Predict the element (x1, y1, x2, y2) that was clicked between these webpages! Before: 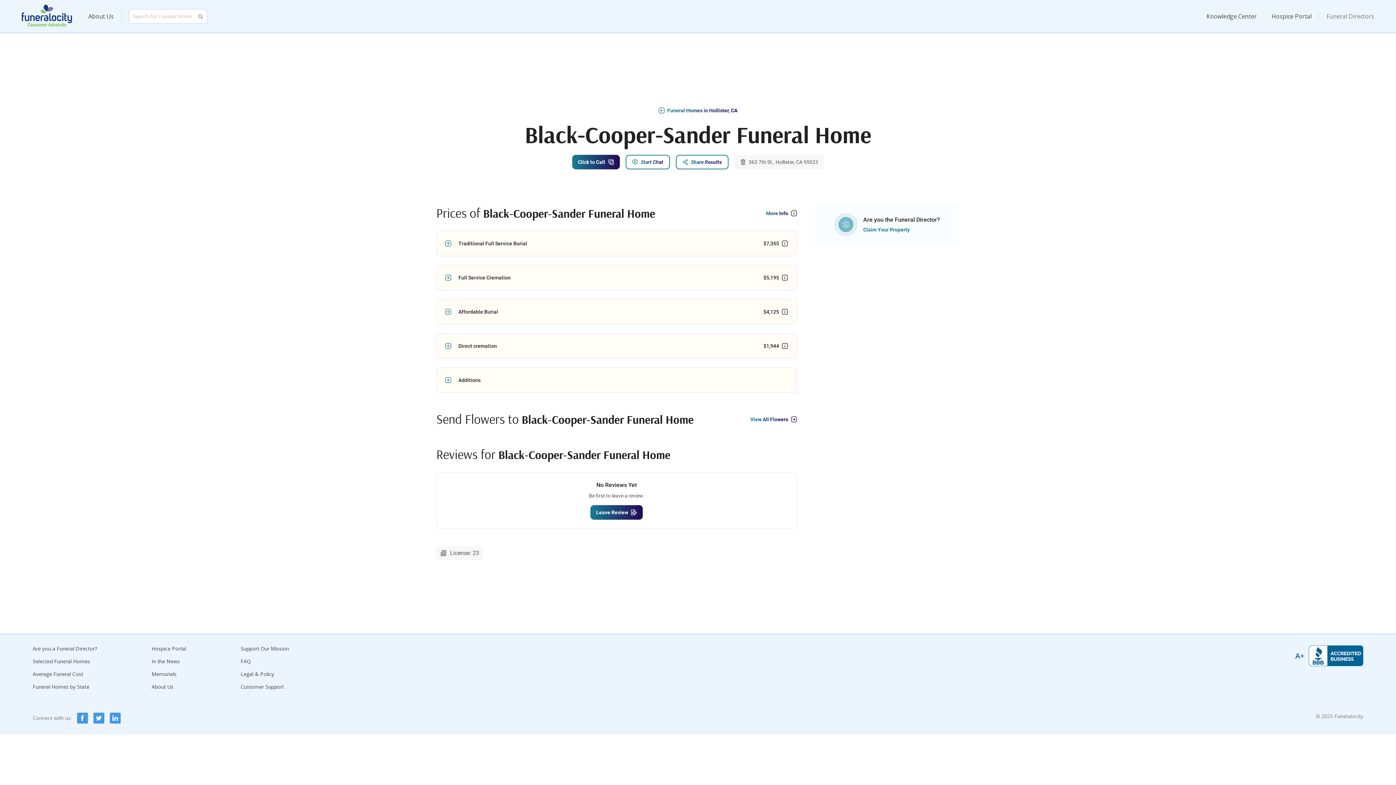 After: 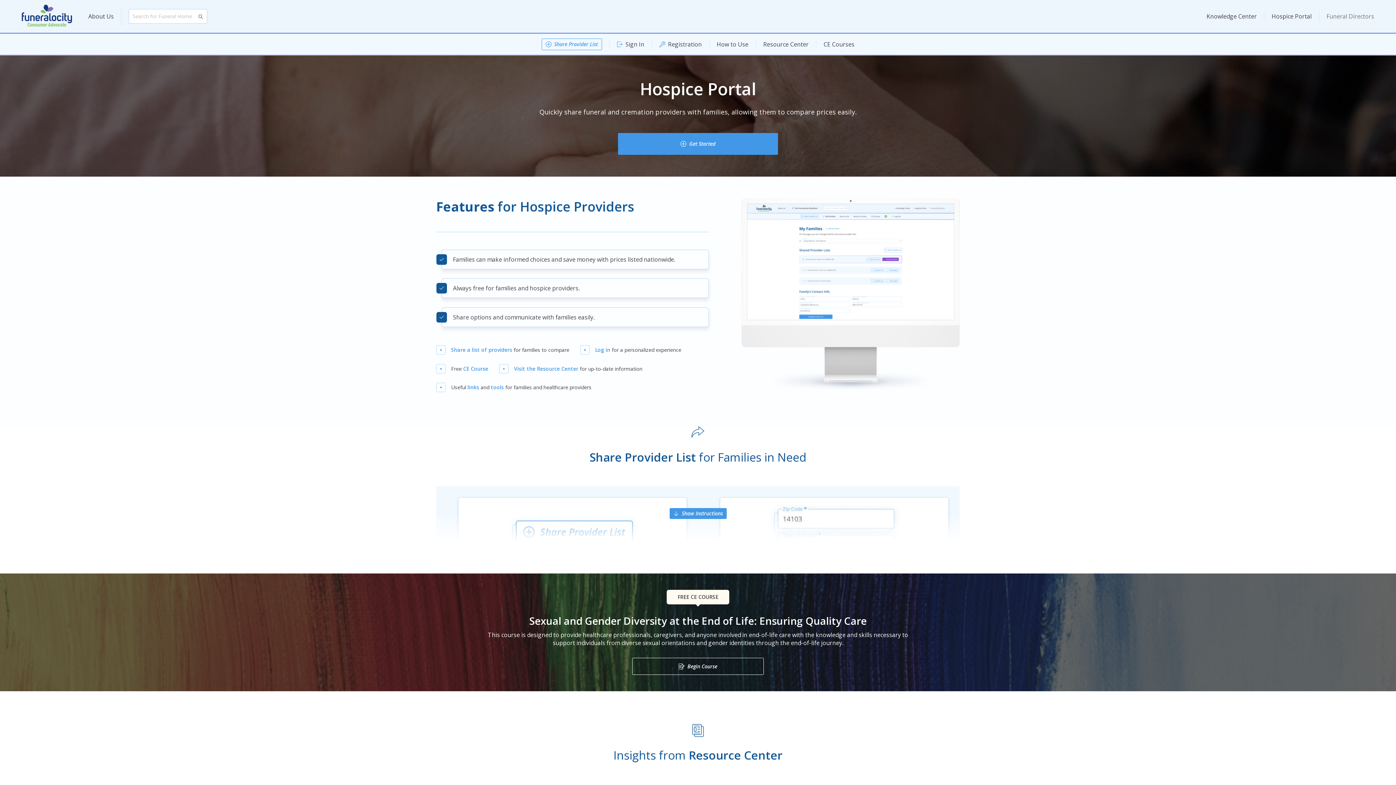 Action: label: Hospice Portal bbox: (1272, 12, 1312, 20)